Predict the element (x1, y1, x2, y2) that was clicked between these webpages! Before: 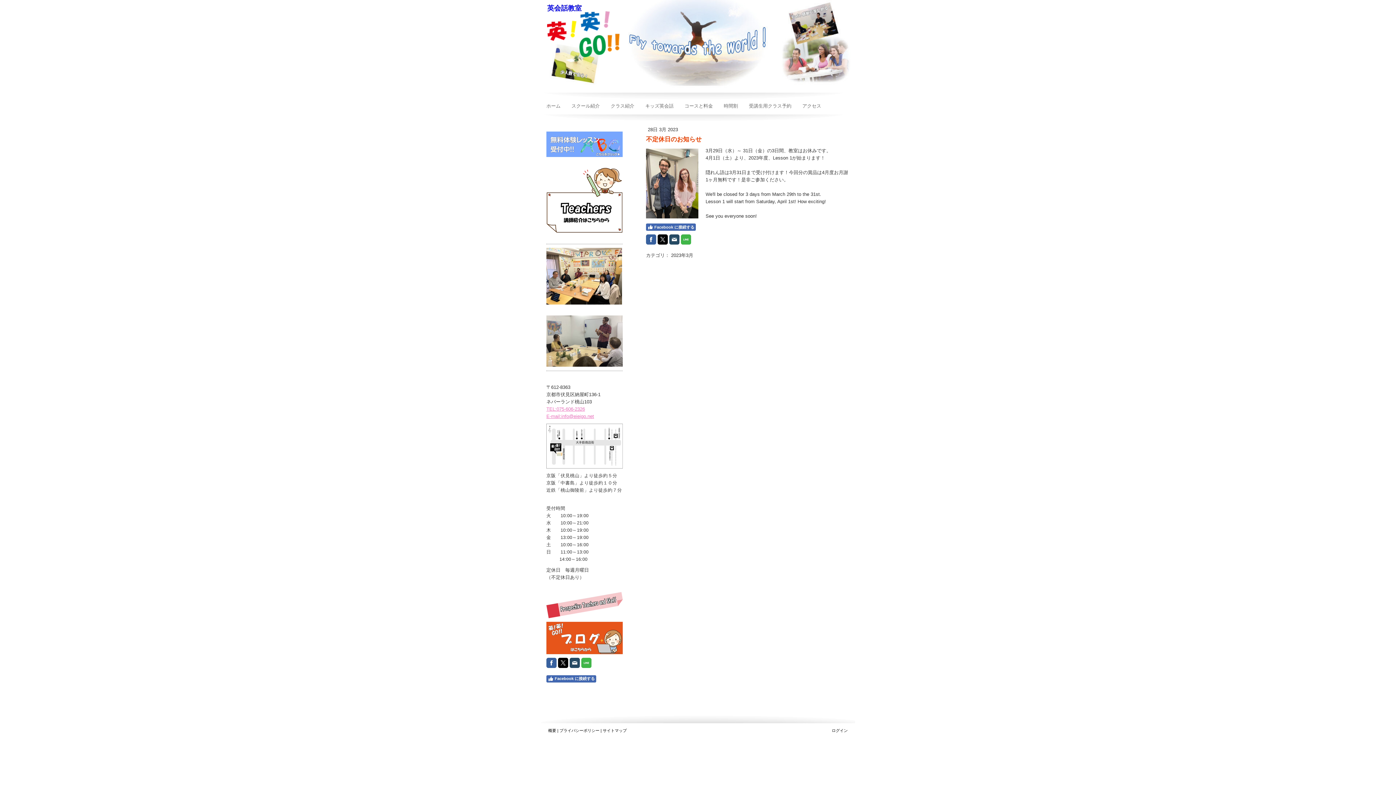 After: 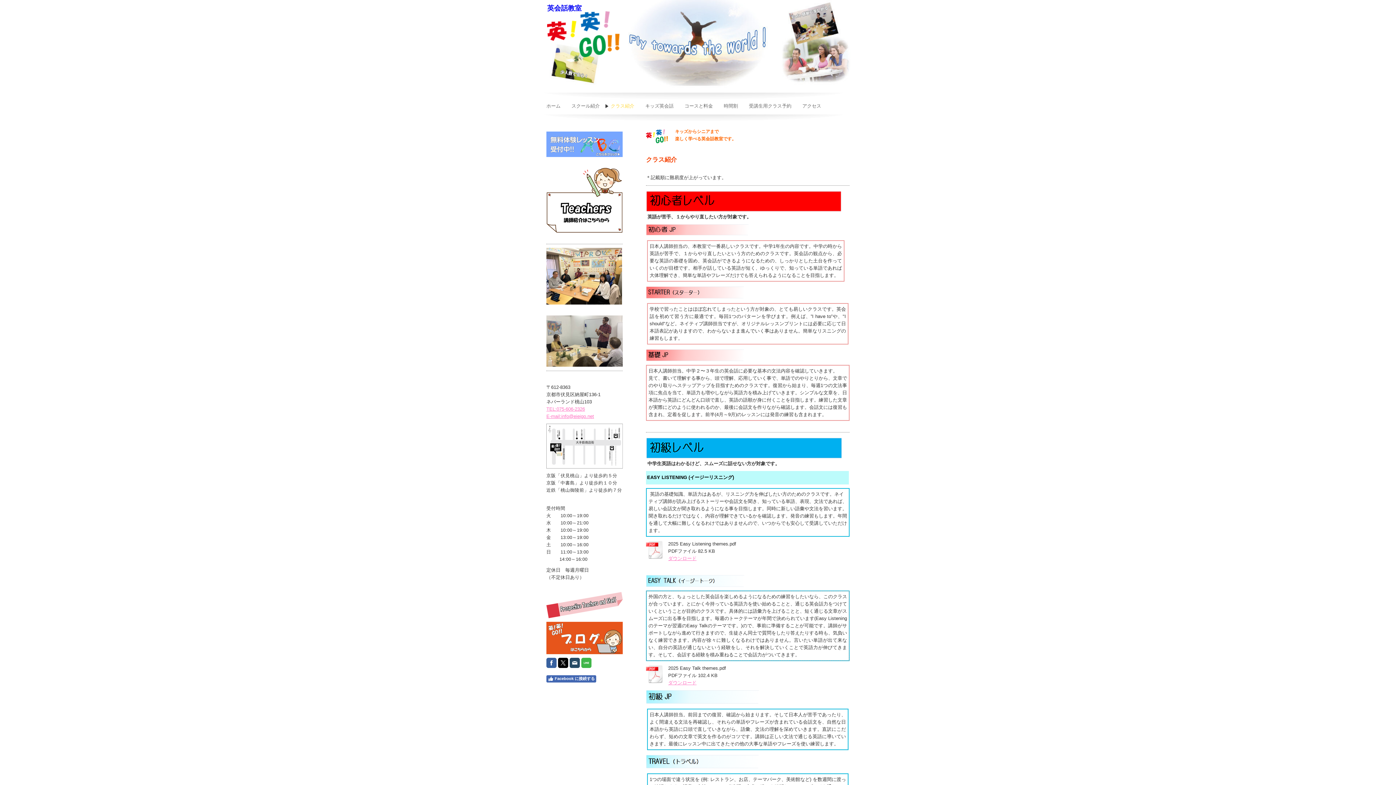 Action: bbox: (605, 100, 640, 111) label: クラス紹介